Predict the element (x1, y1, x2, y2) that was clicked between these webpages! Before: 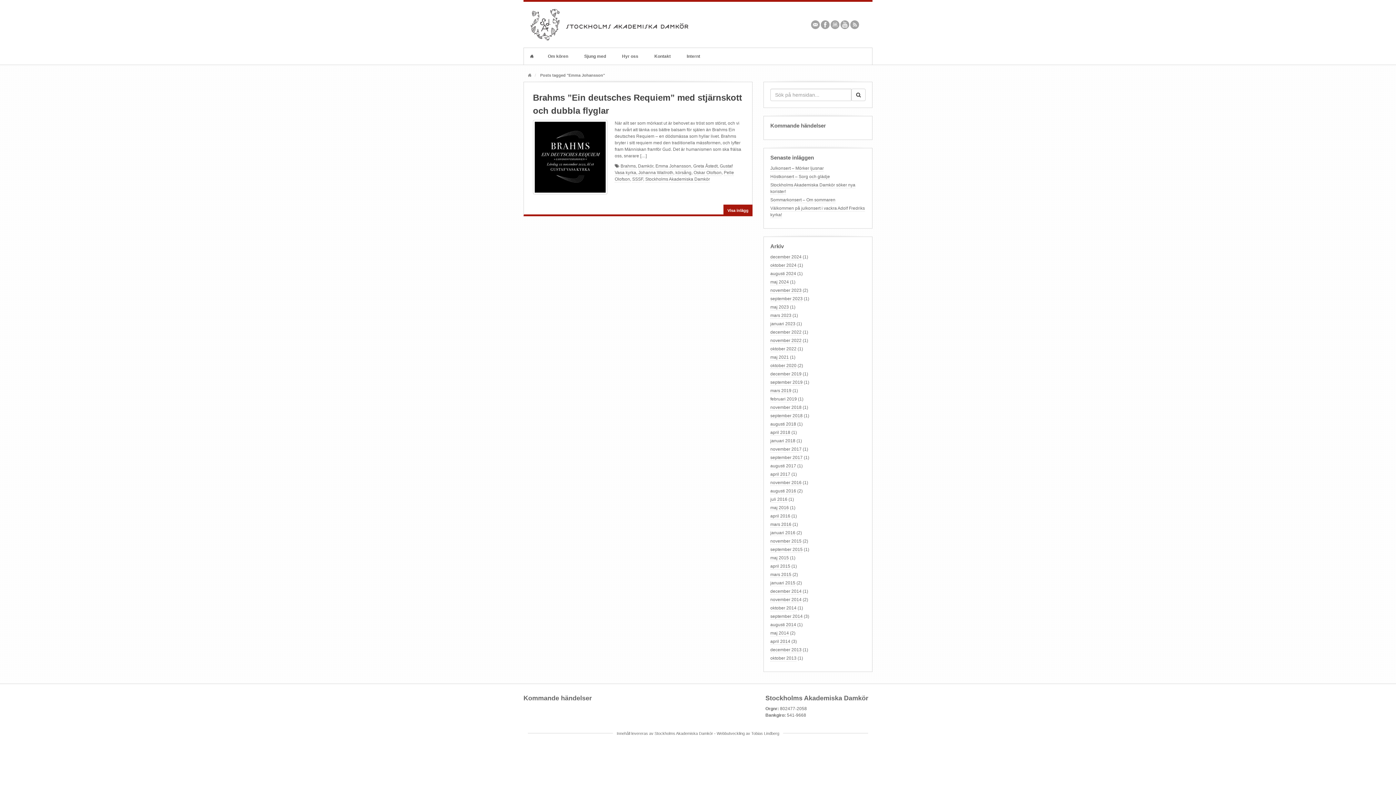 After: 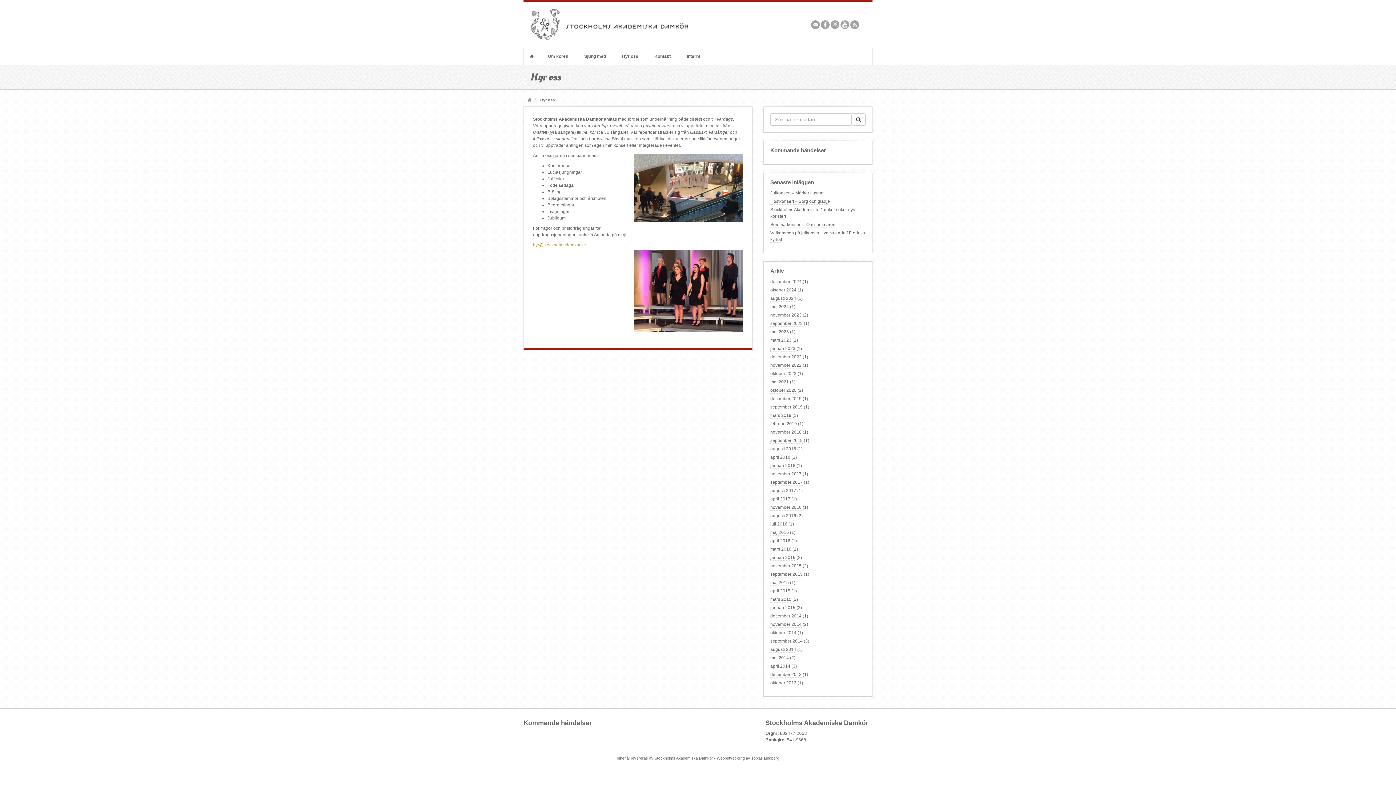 Action: bbox: (614, 48, 646, 64) label: Hyr oss